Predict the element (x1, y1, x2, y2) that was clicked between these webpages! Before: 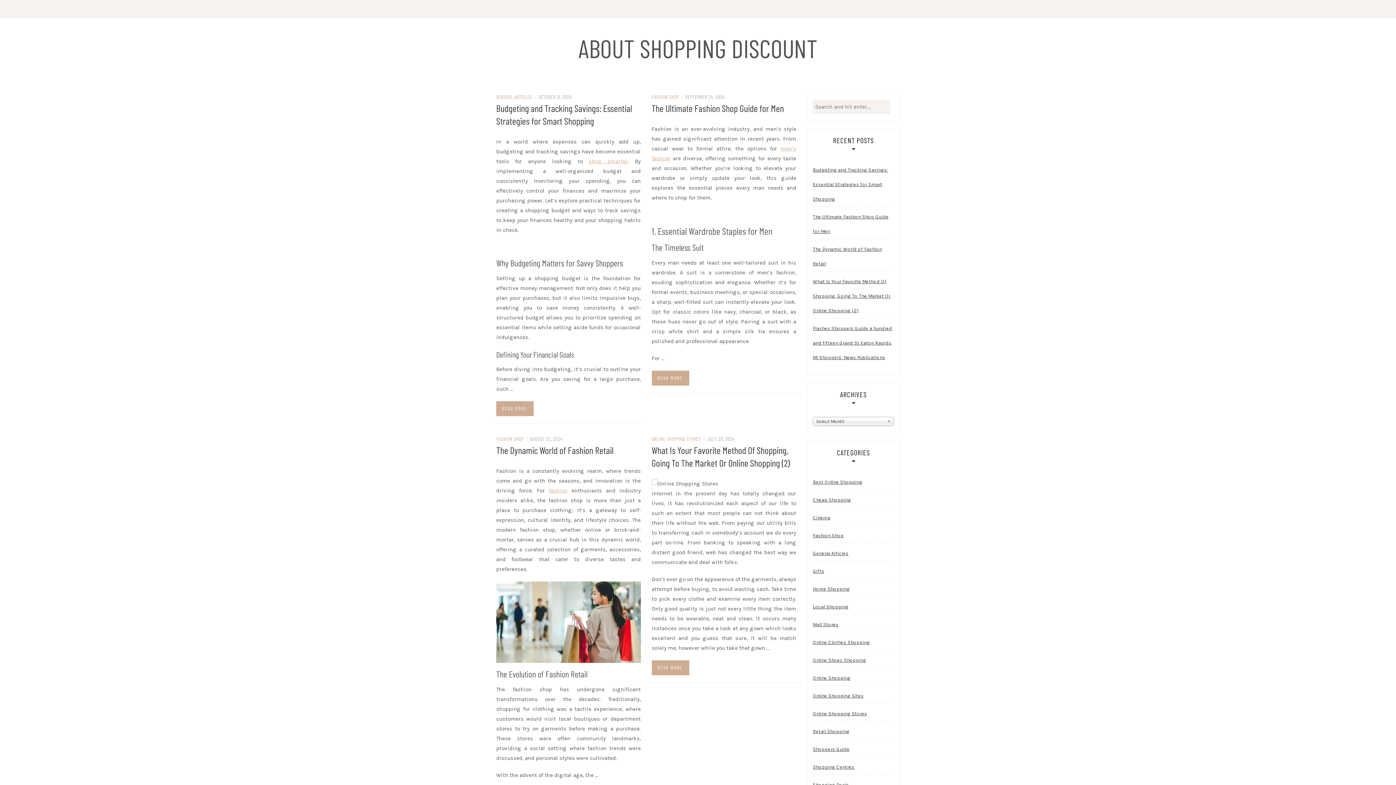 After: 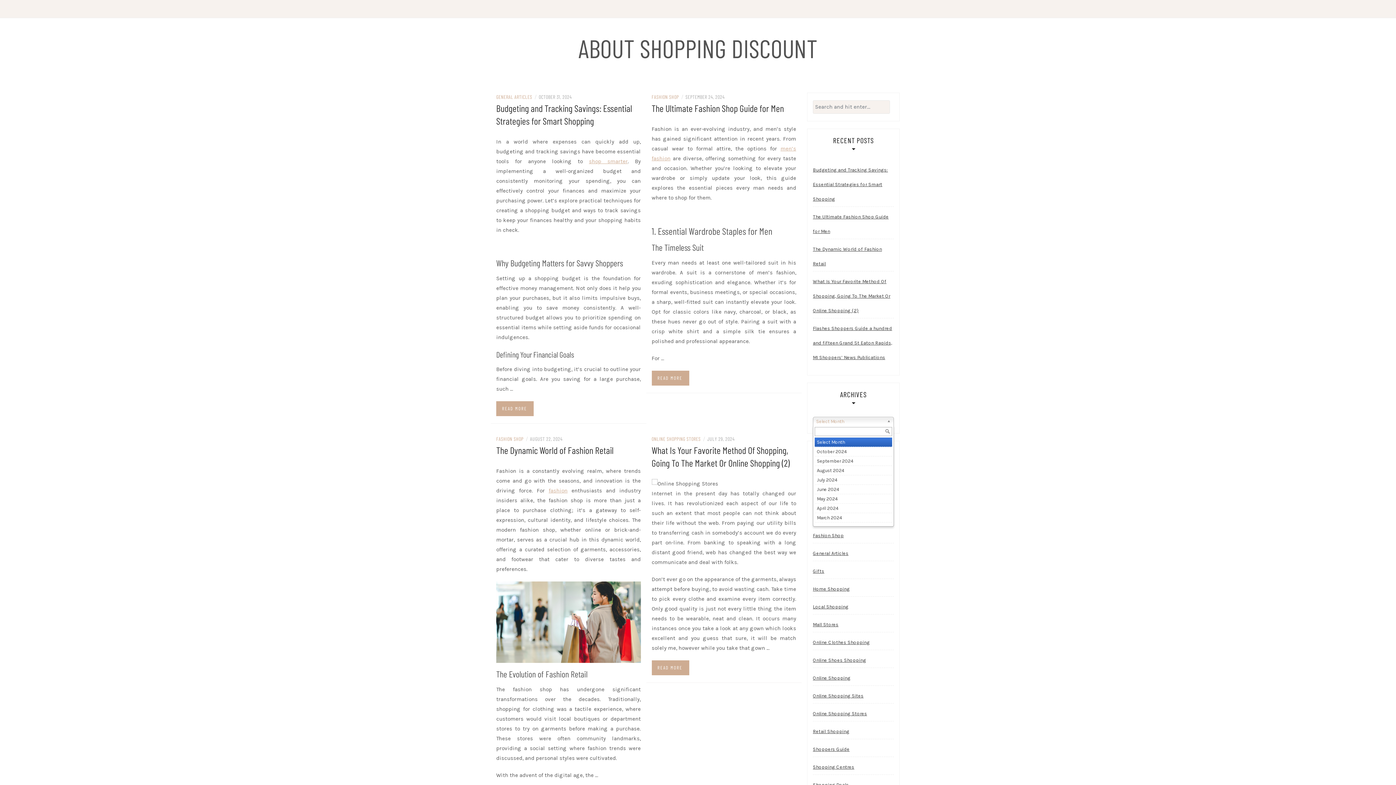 Action: bbox: (813, 417, 894, 426) label: Select Month